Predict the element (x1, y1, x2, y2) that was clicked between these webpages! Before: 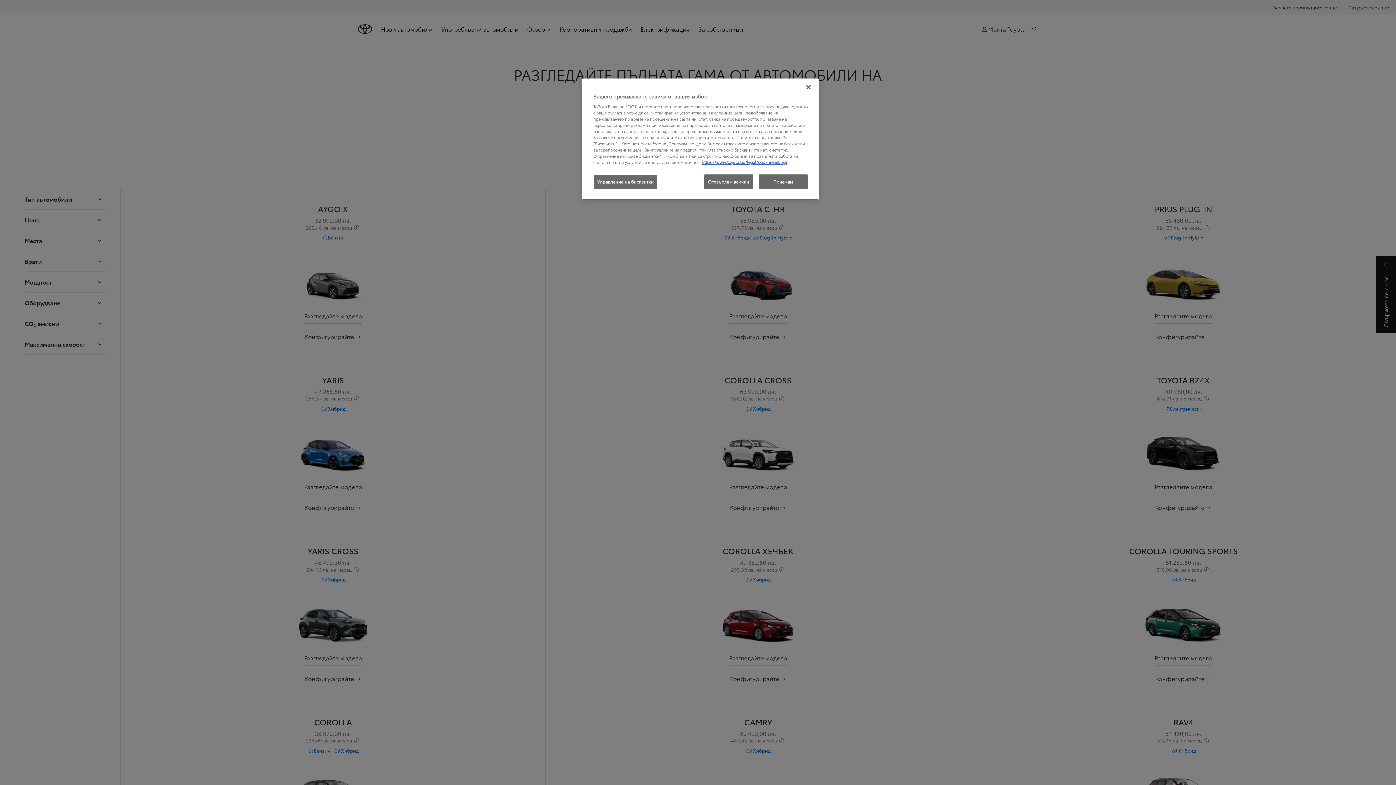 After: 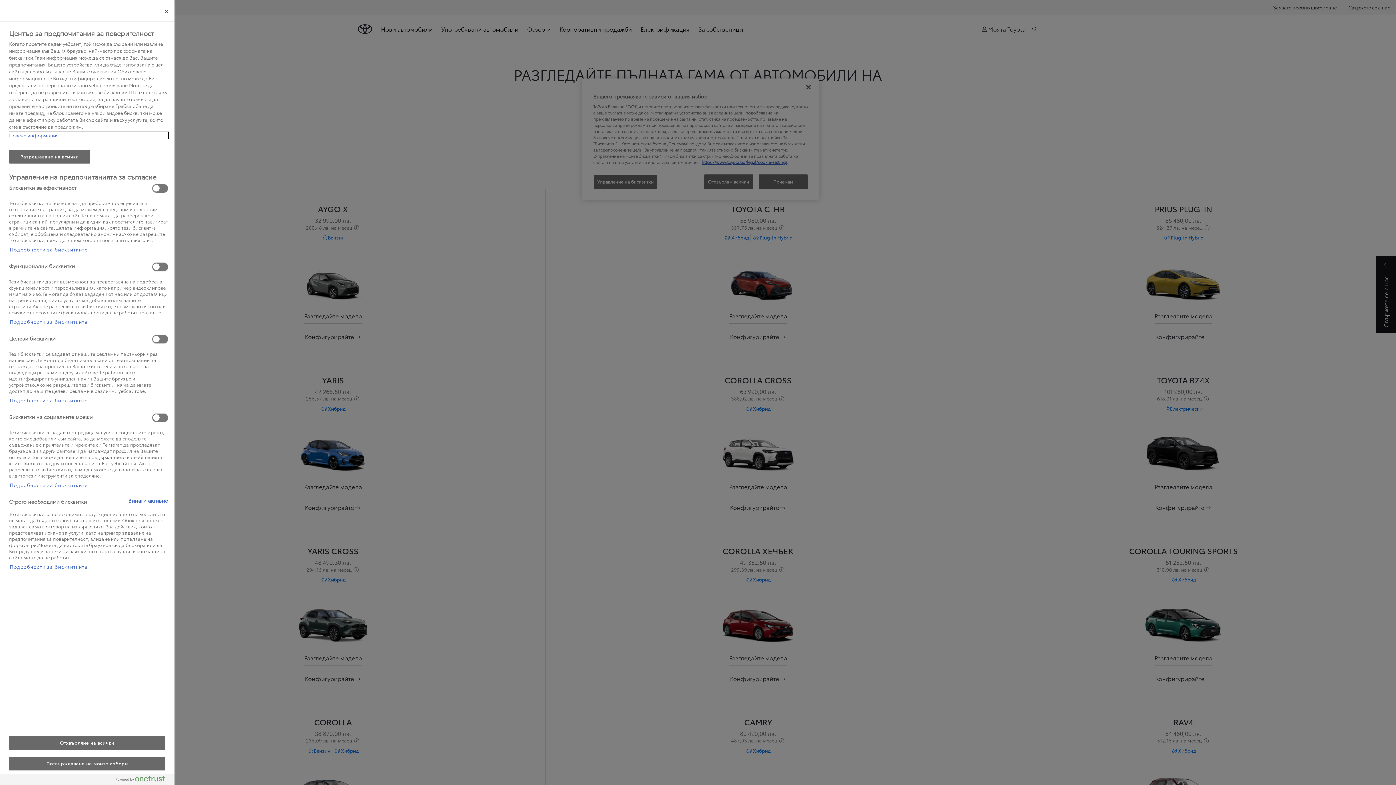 Action: label: Управление на бисквитки bbox: (593, 174, 657, 189)